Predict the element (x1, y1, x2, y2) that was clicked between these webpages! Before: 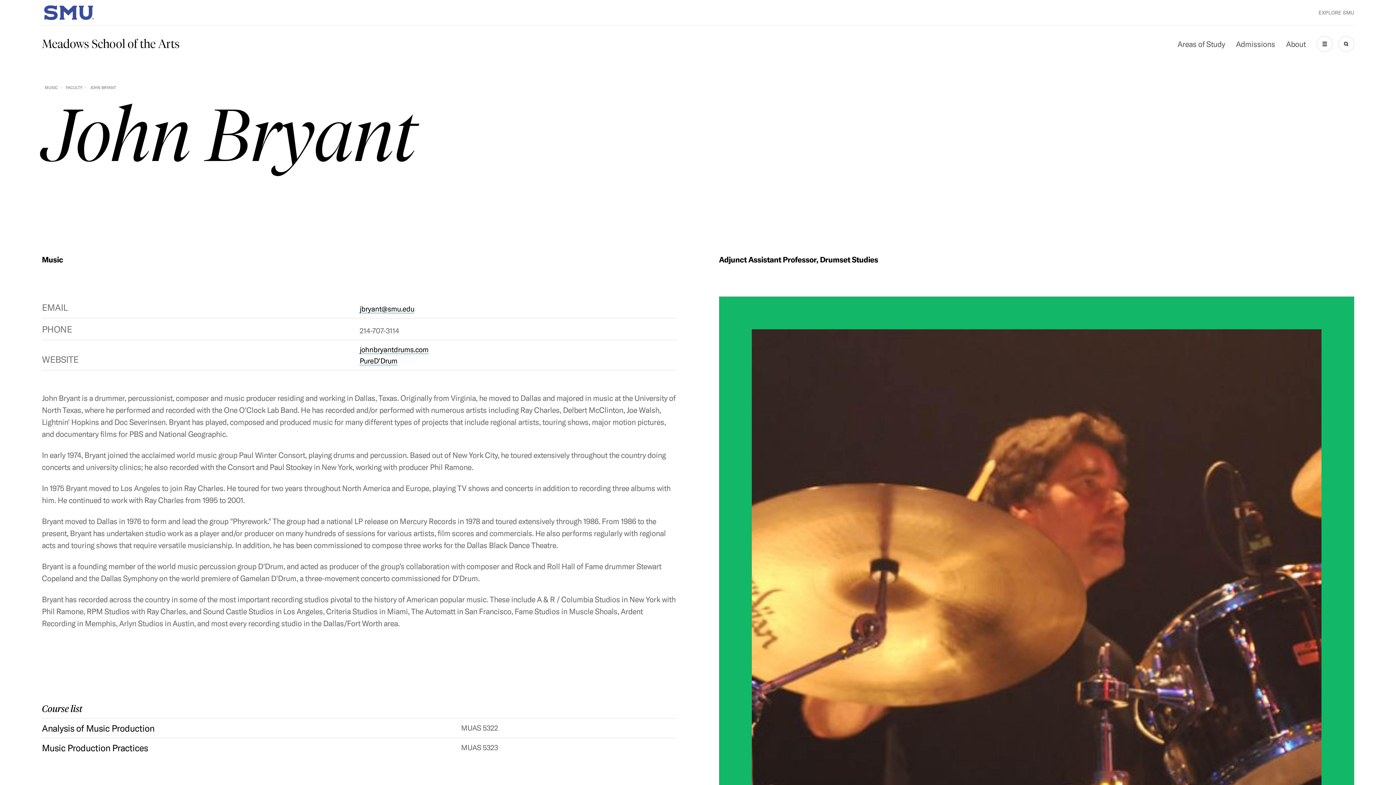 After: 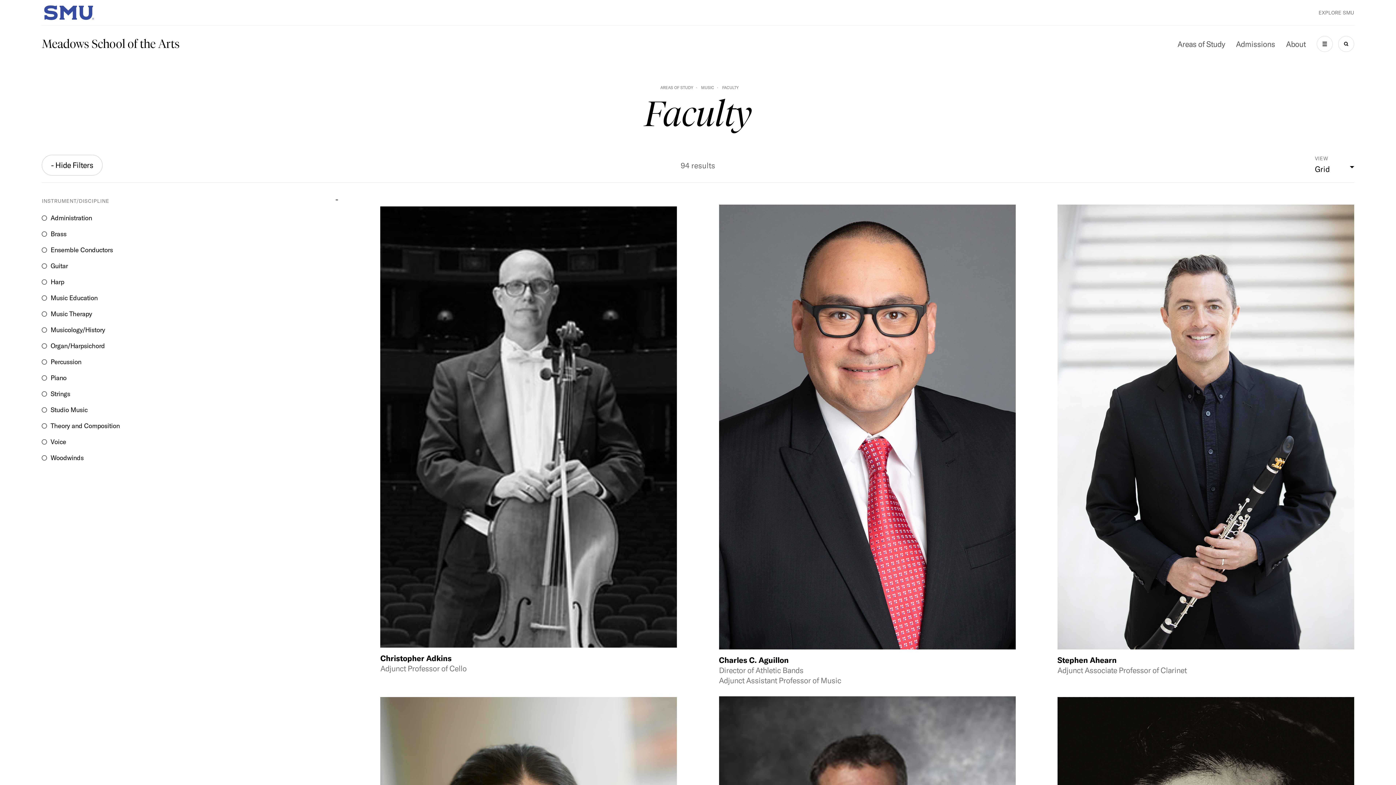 Action: bbox: (65, 85, 82, 90) label: FACULTY